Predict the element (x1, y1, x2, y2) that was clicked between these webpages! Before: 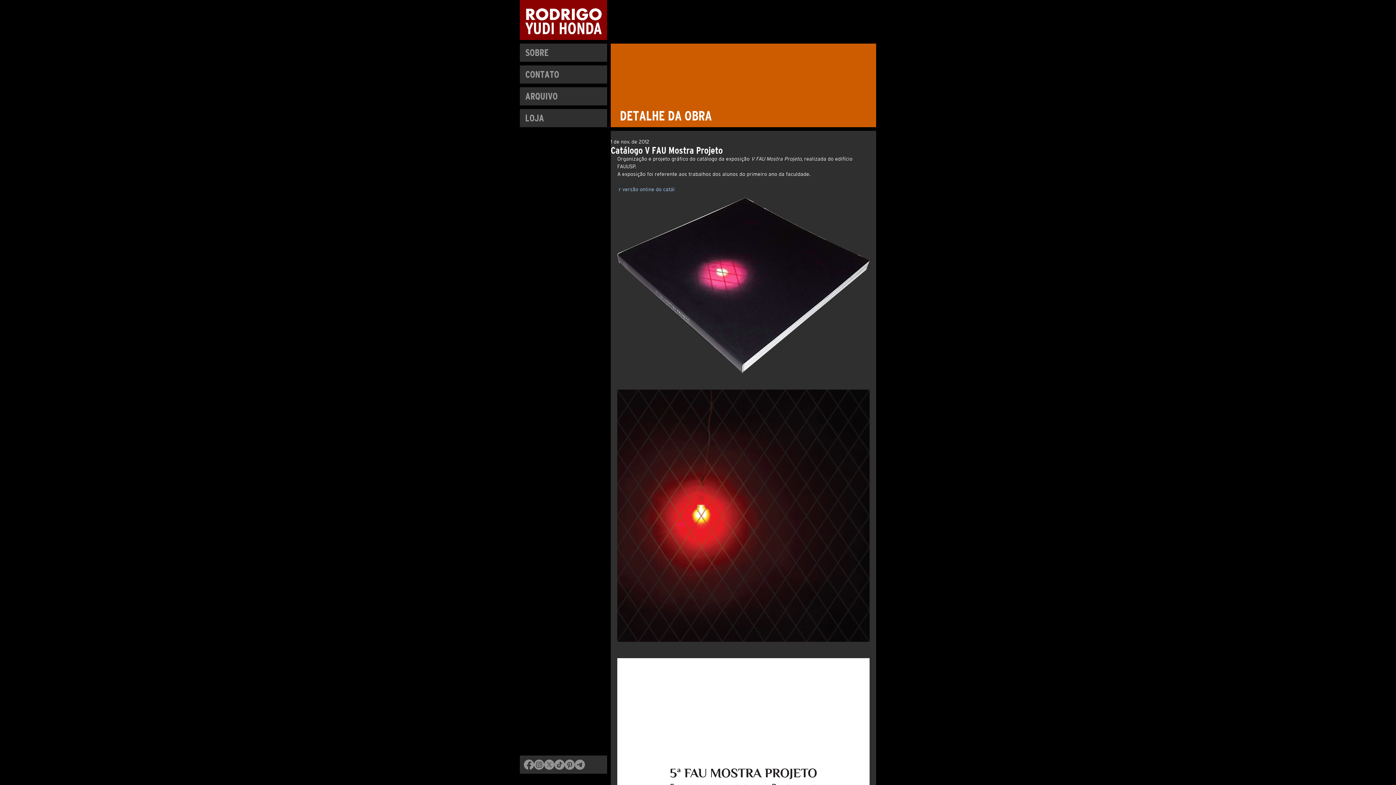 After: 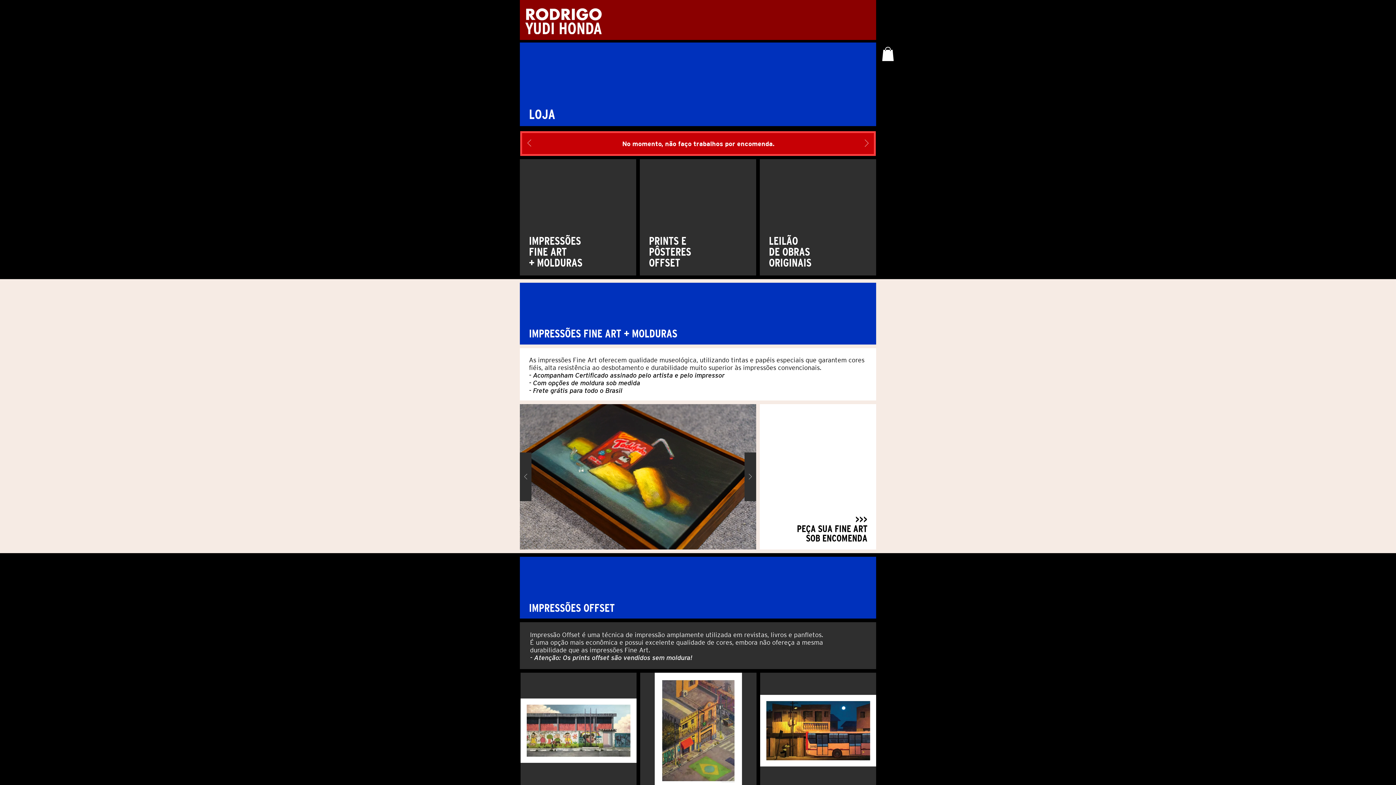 Action: label: LOJA bbox: (519, 109, 607, 127)